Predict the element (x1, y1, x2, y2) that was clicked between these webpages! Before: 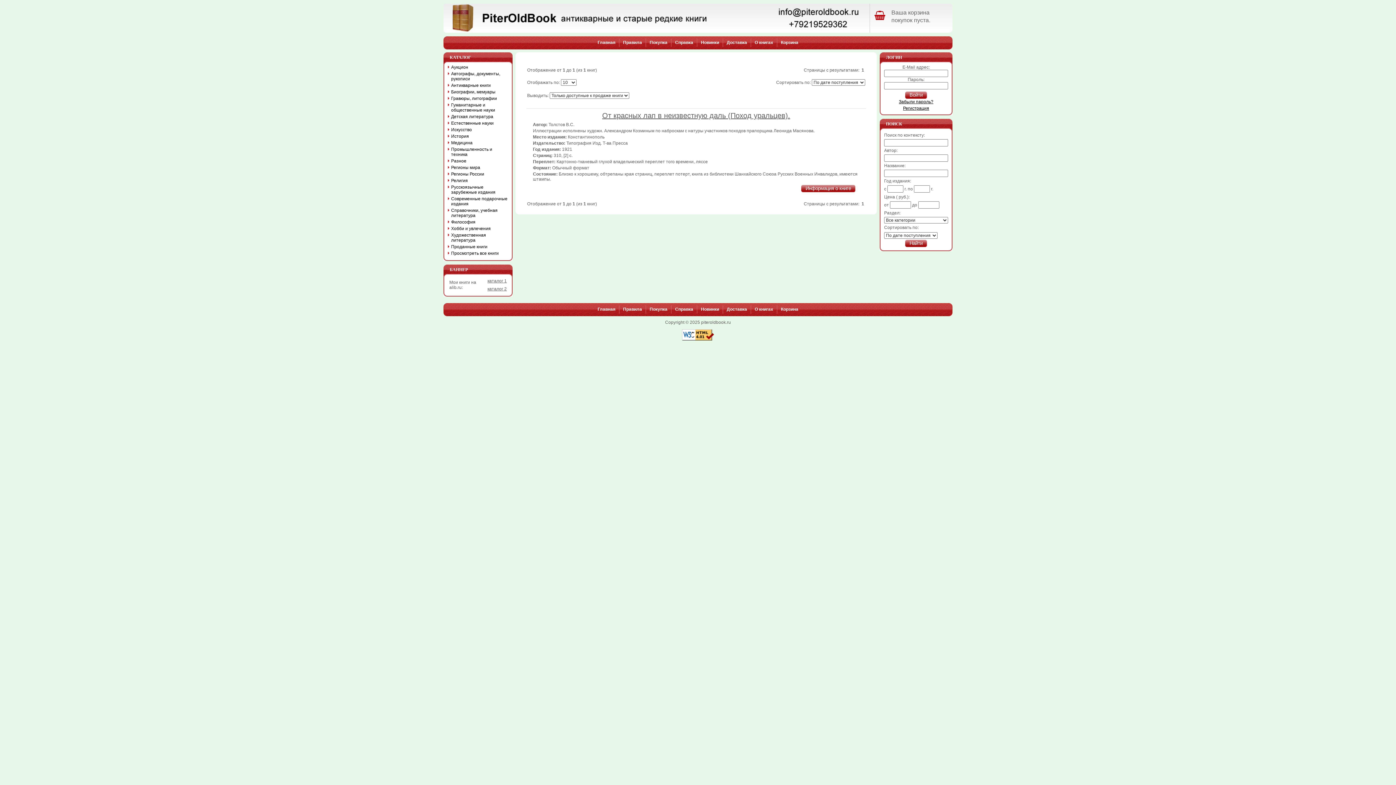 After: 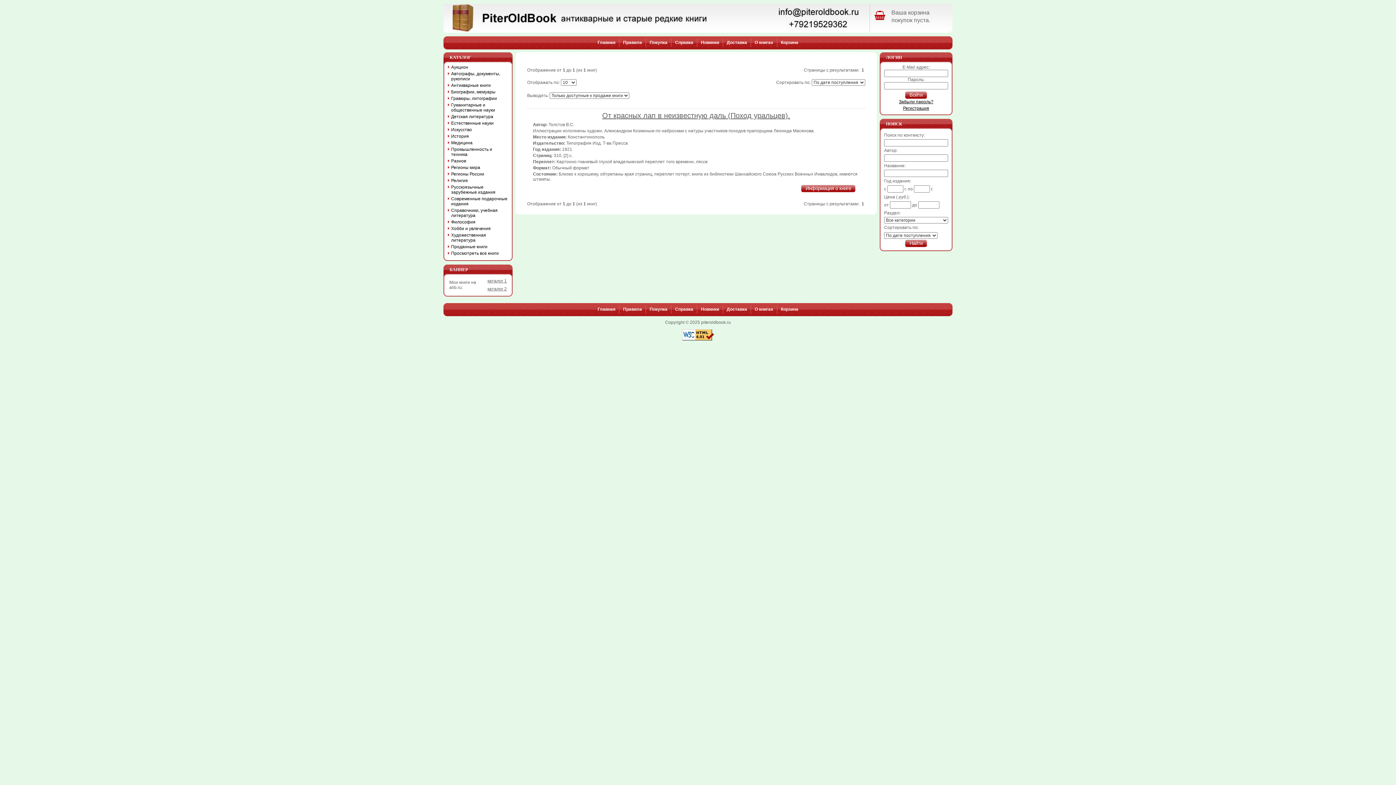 Action: bbox: (682, 336, 714, 341)